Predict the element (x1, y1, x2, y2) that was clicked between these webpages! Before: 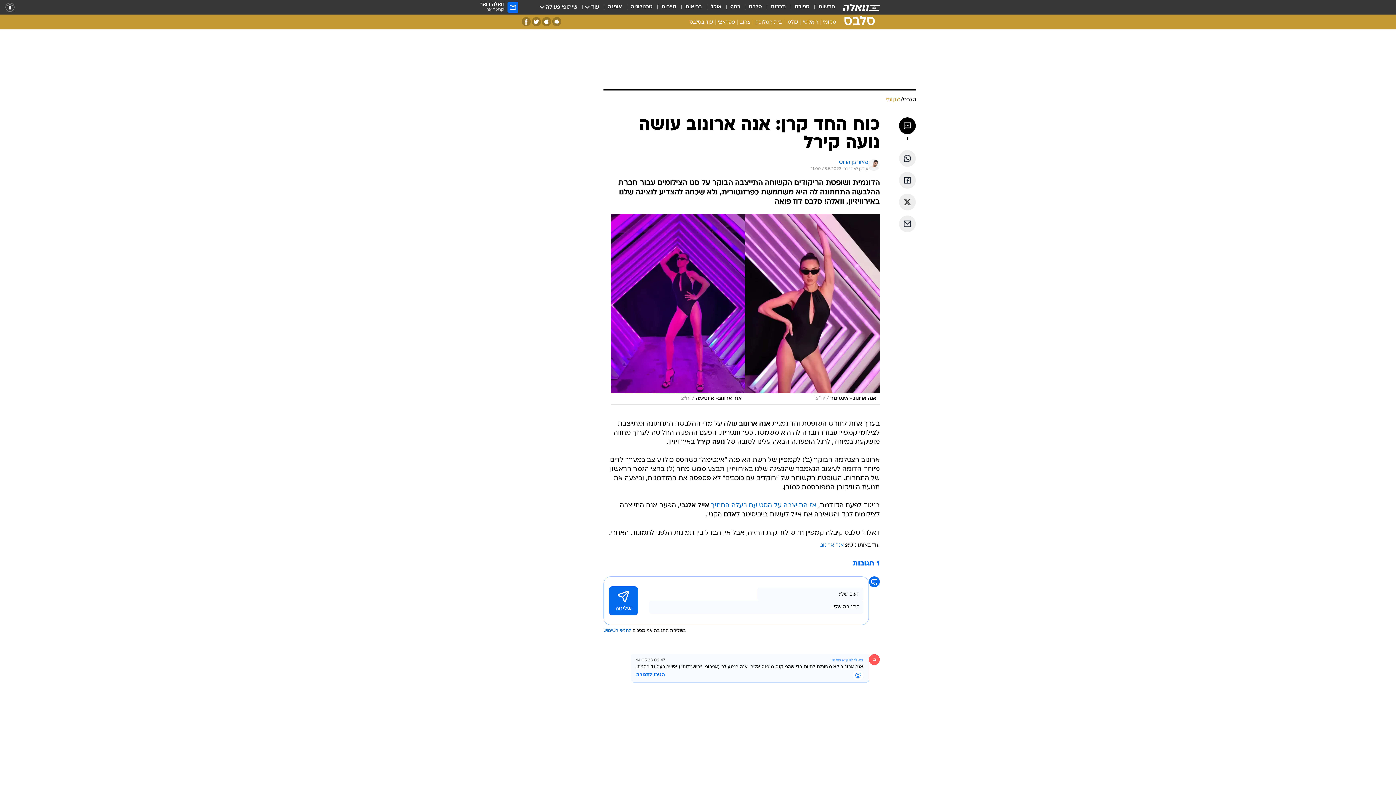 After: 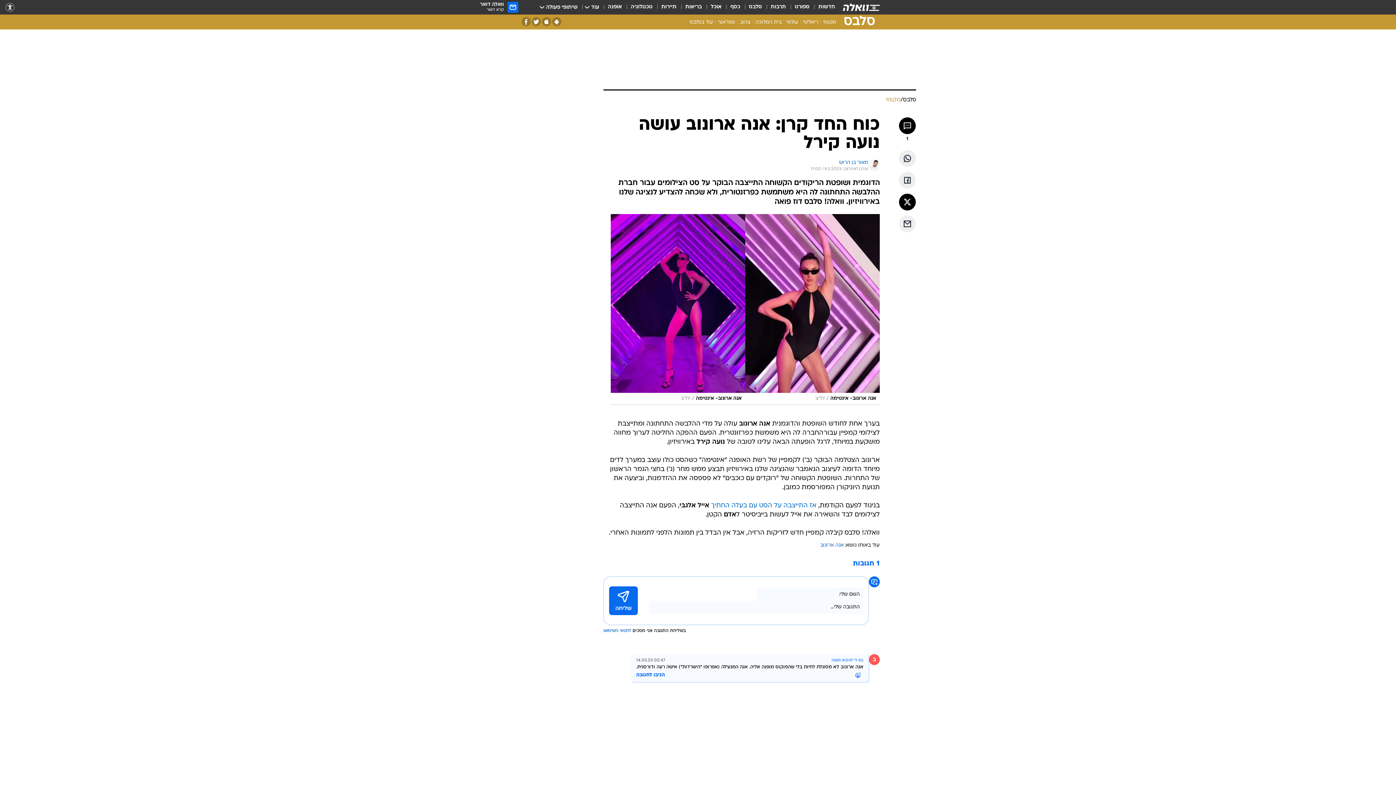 Action: bbox: (899, 193, 916, 210) label: שתף ב טוויטר